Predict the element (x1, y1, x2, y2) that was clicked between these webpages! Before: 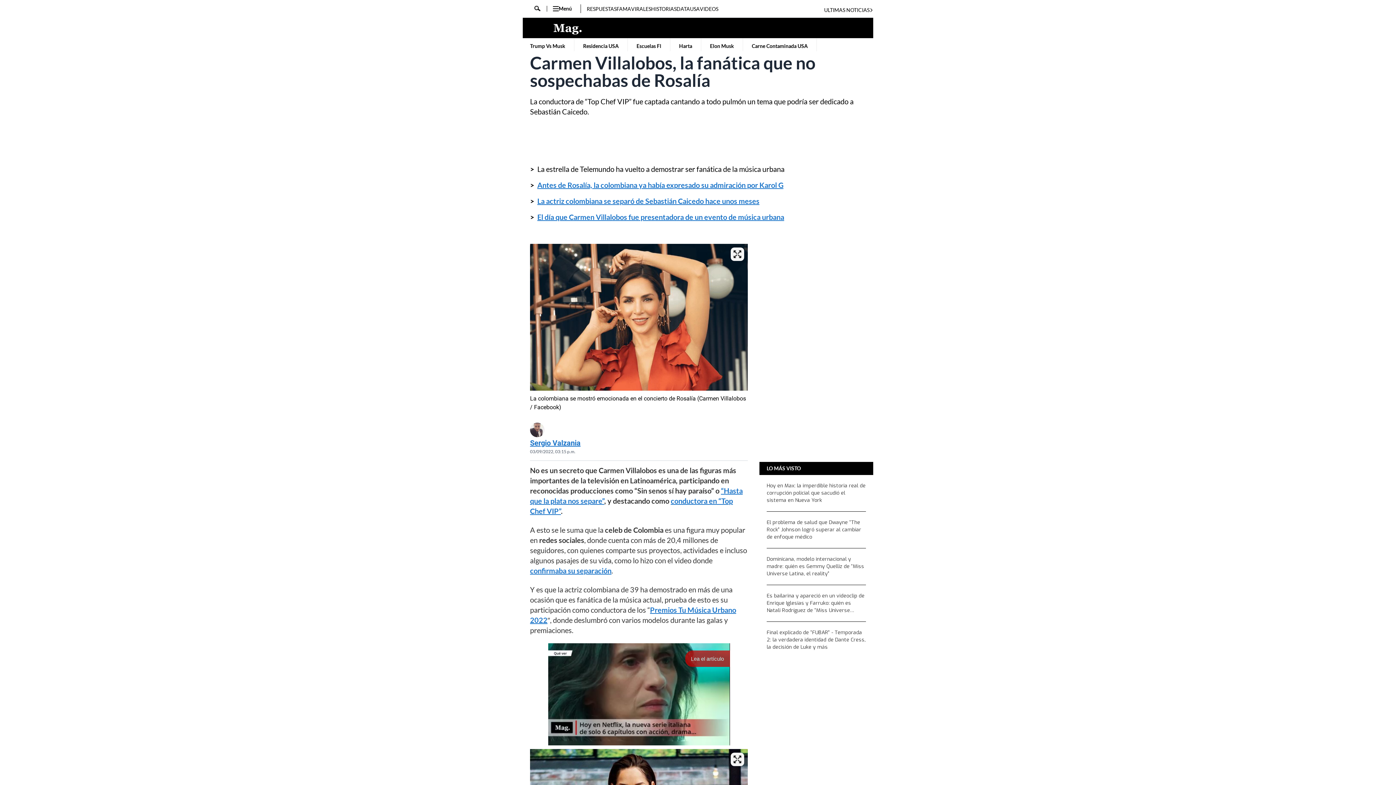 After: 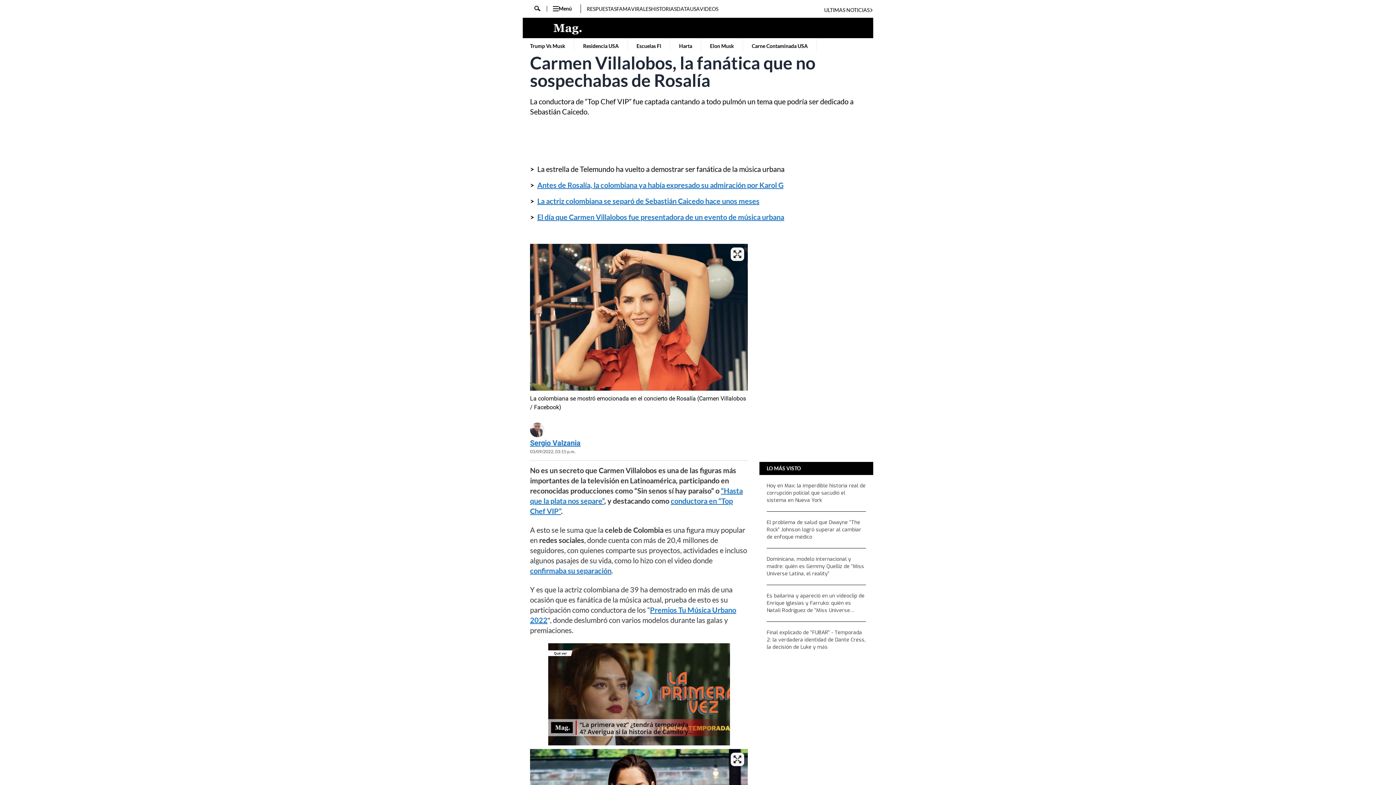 Action: bbox: (530, 566, 611, 575) label: confirmaba su separación